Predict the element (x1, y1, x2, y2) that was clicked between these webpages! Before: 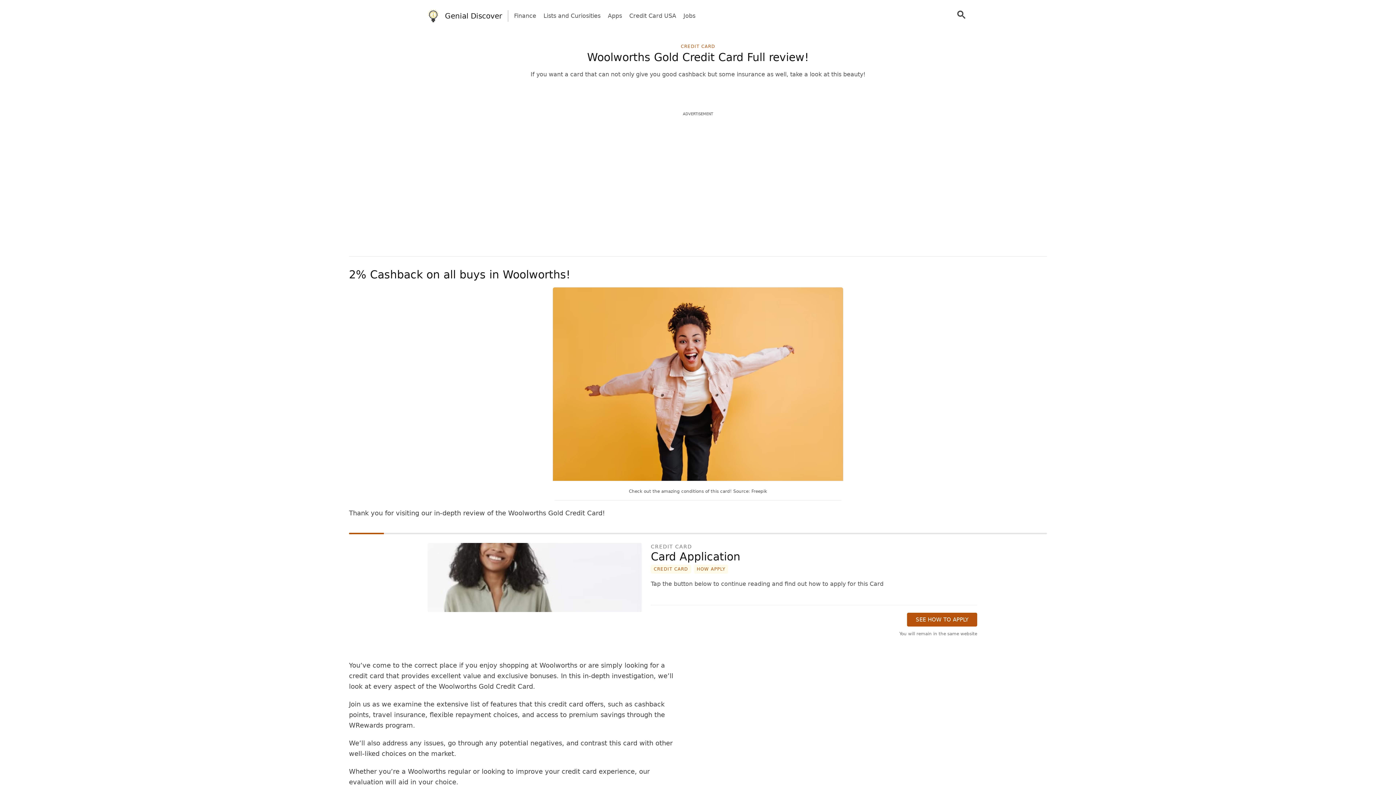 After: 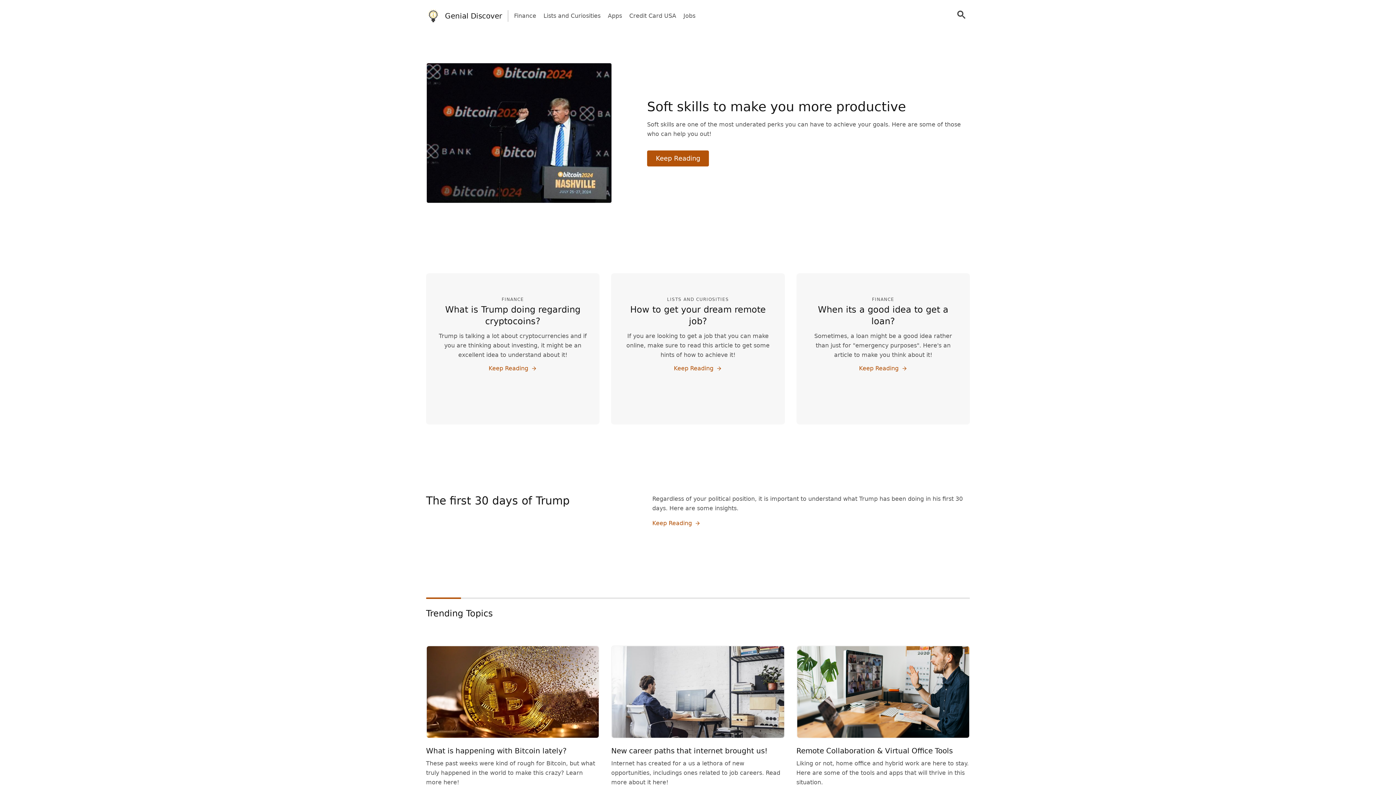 Action: bbox: (426, 8, 502, 23) label: Genial Discover